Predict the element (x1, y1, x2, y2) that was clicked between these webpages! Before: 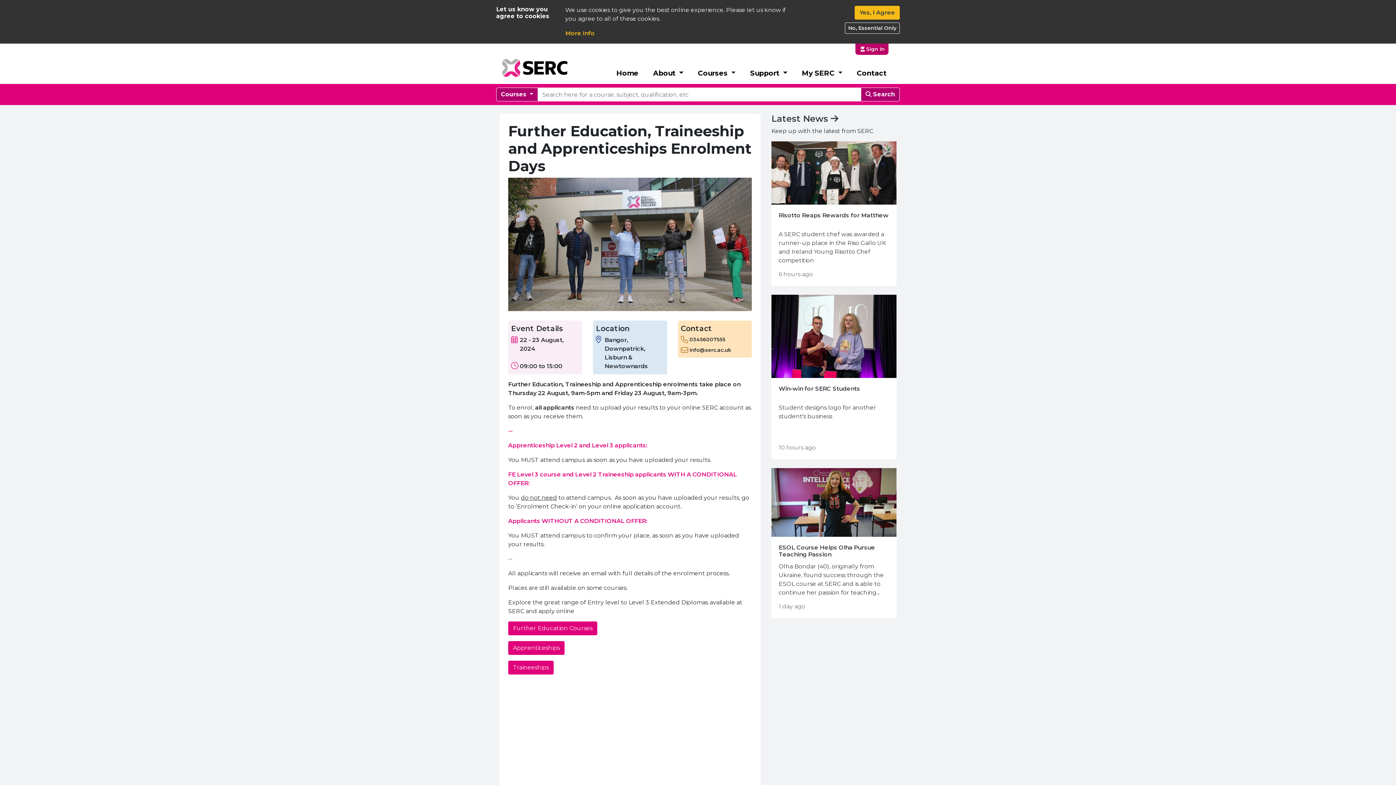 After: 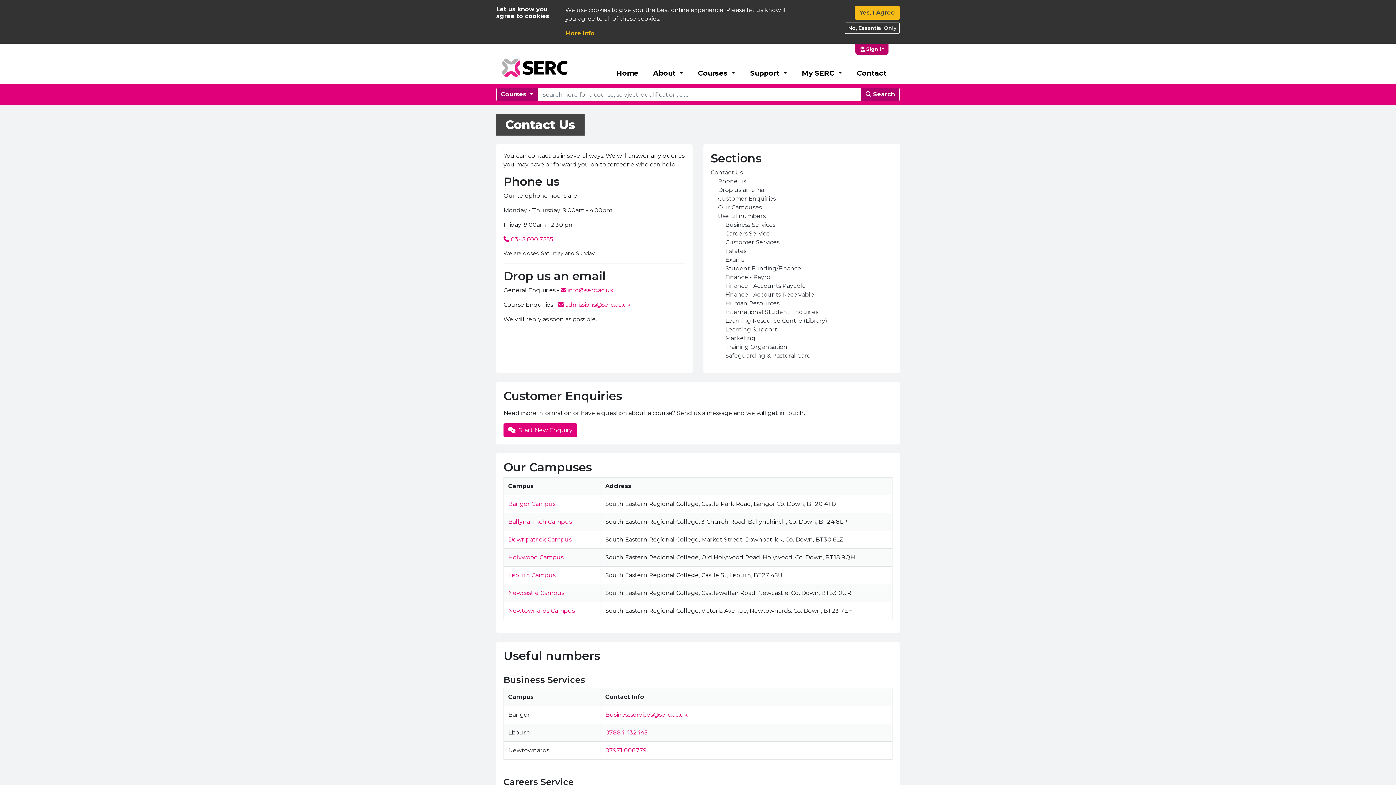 Action: label: Contact bbox: (854, 65, 889, 81)